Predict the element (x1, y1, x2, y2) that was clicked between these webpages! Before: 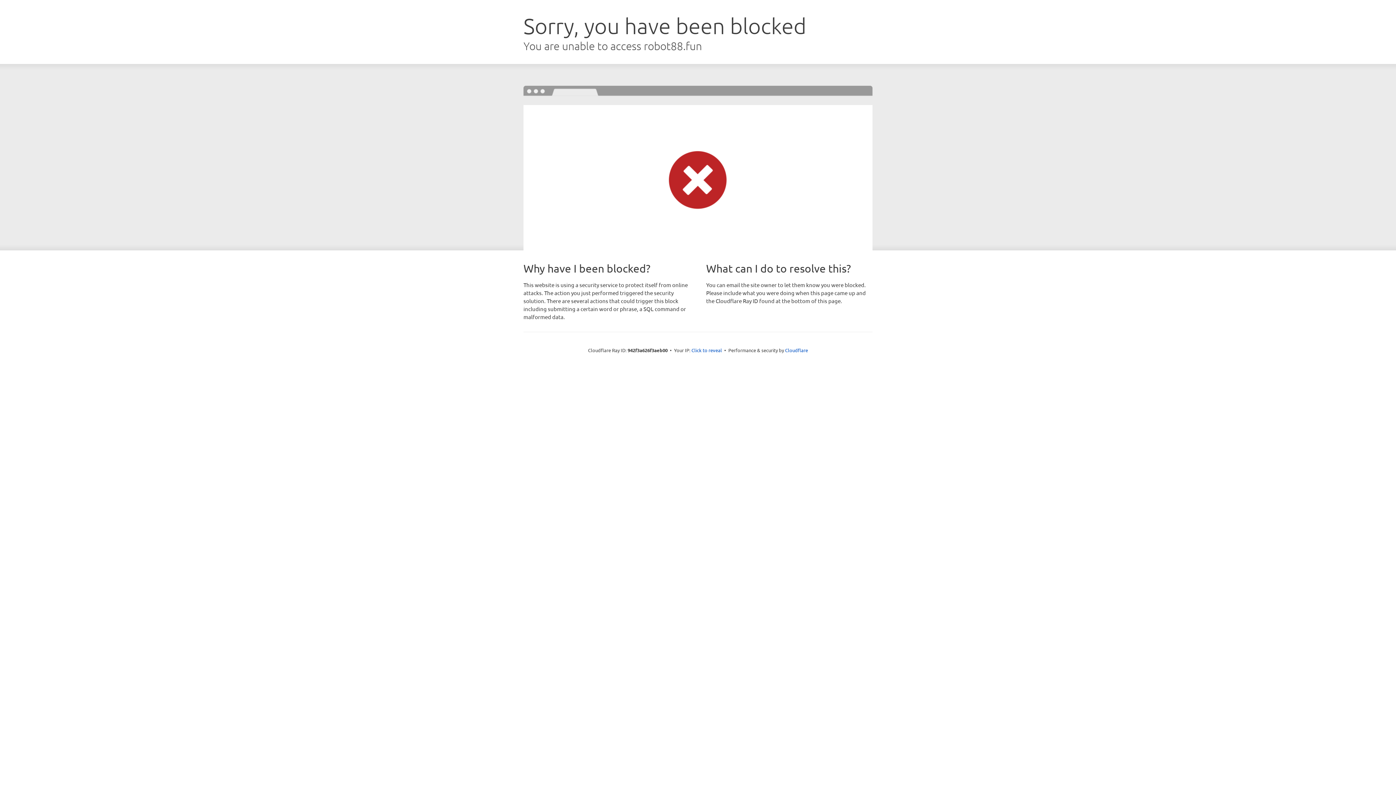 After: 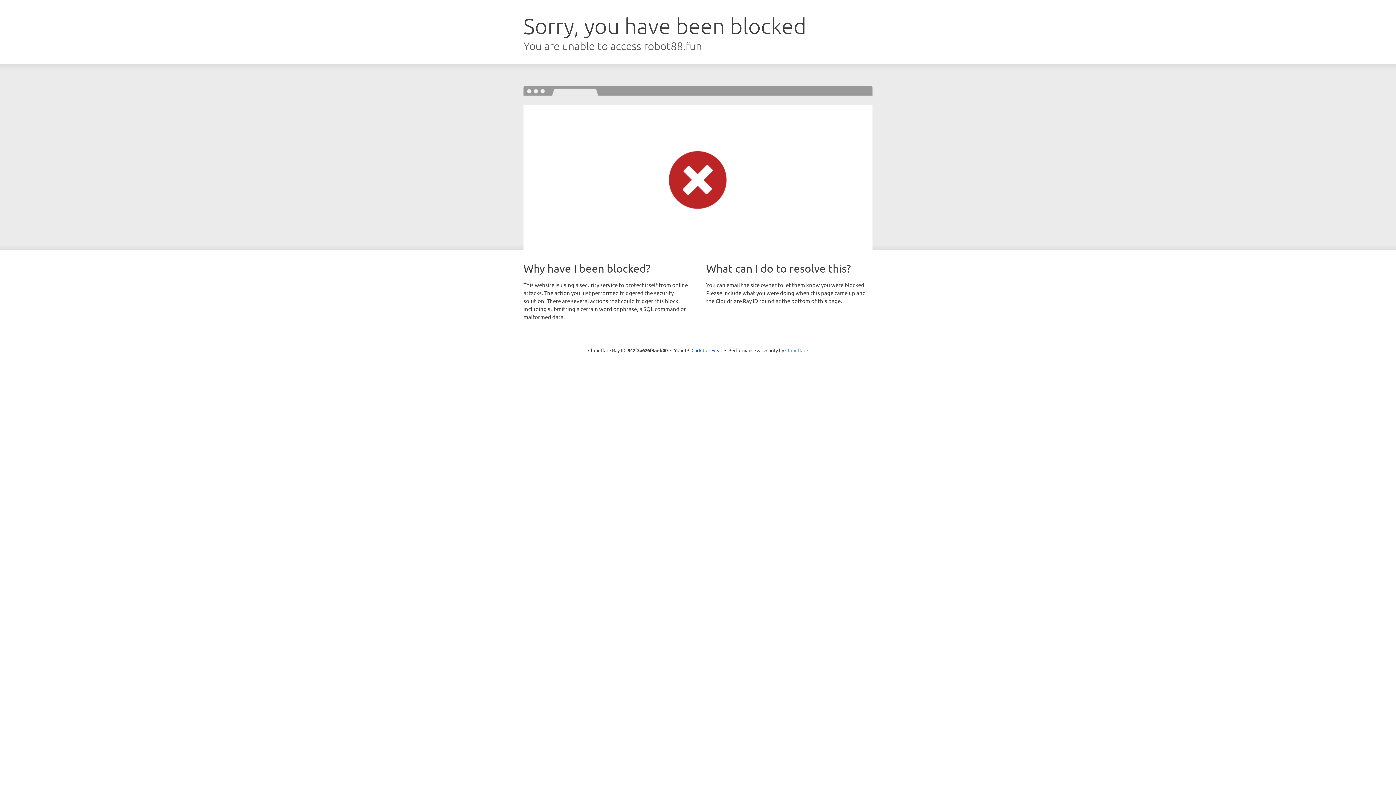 Action: label: Cloudflare bbox: (785, 347, 808, 353)